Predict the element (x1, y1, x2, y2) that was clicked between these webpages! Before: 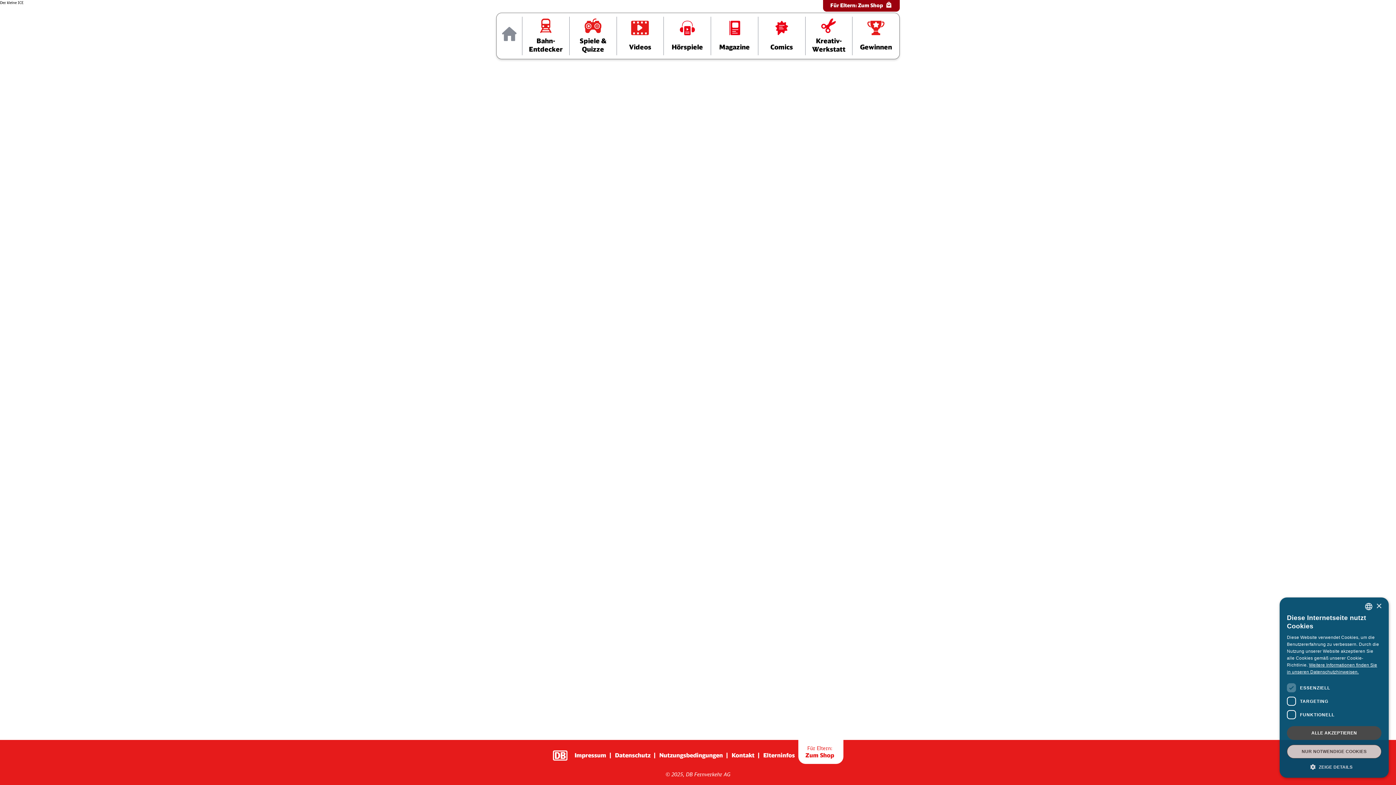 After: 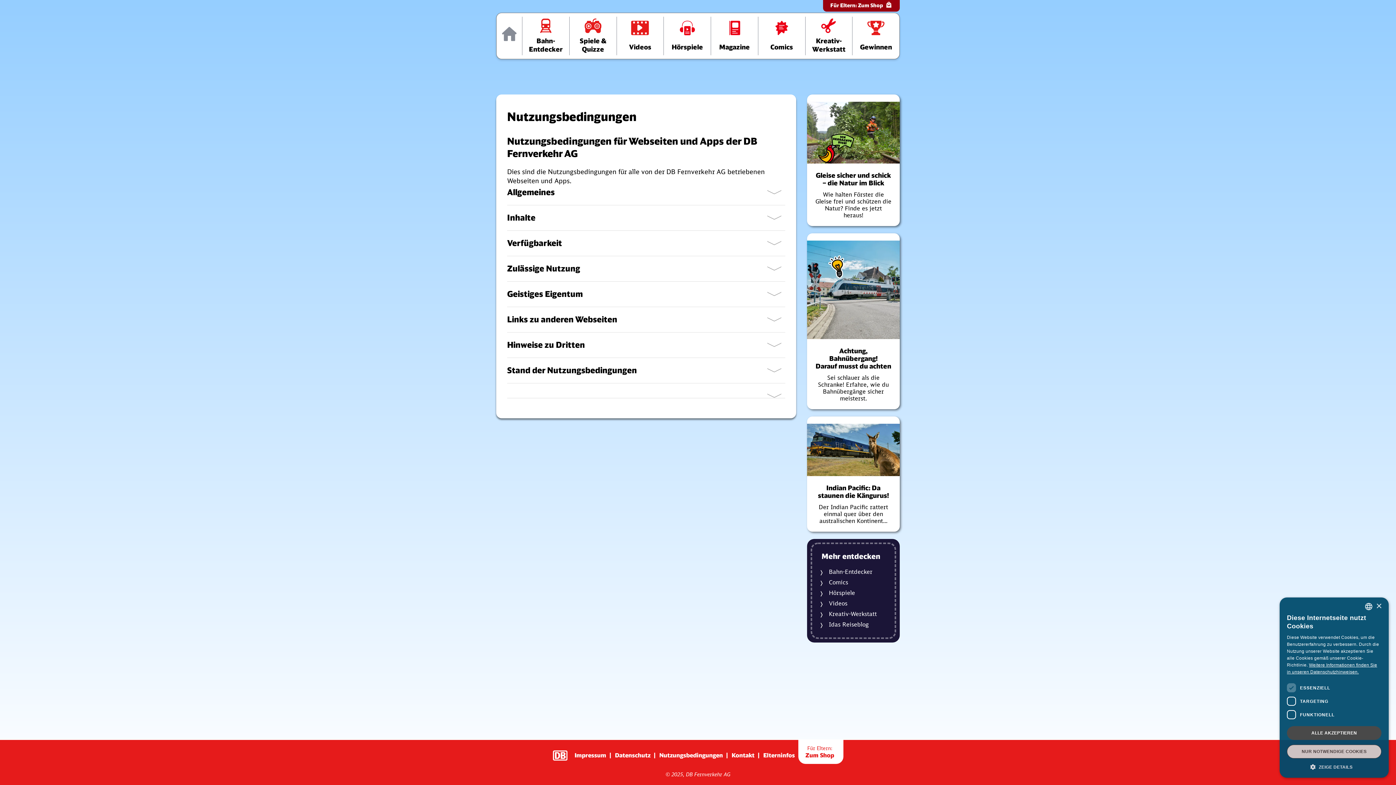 Action: bbox: (654, 751, 724, 760) label: Nutzungsbedingungen